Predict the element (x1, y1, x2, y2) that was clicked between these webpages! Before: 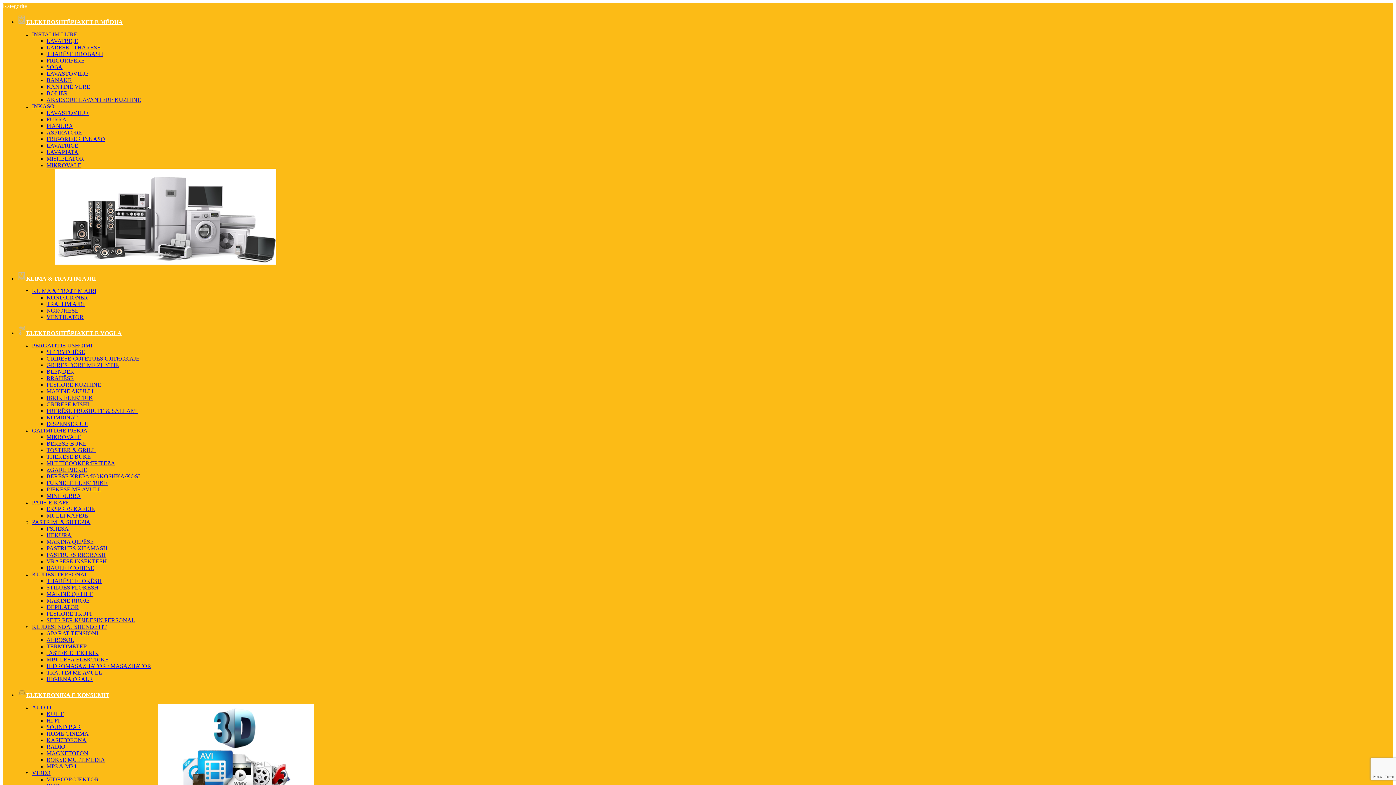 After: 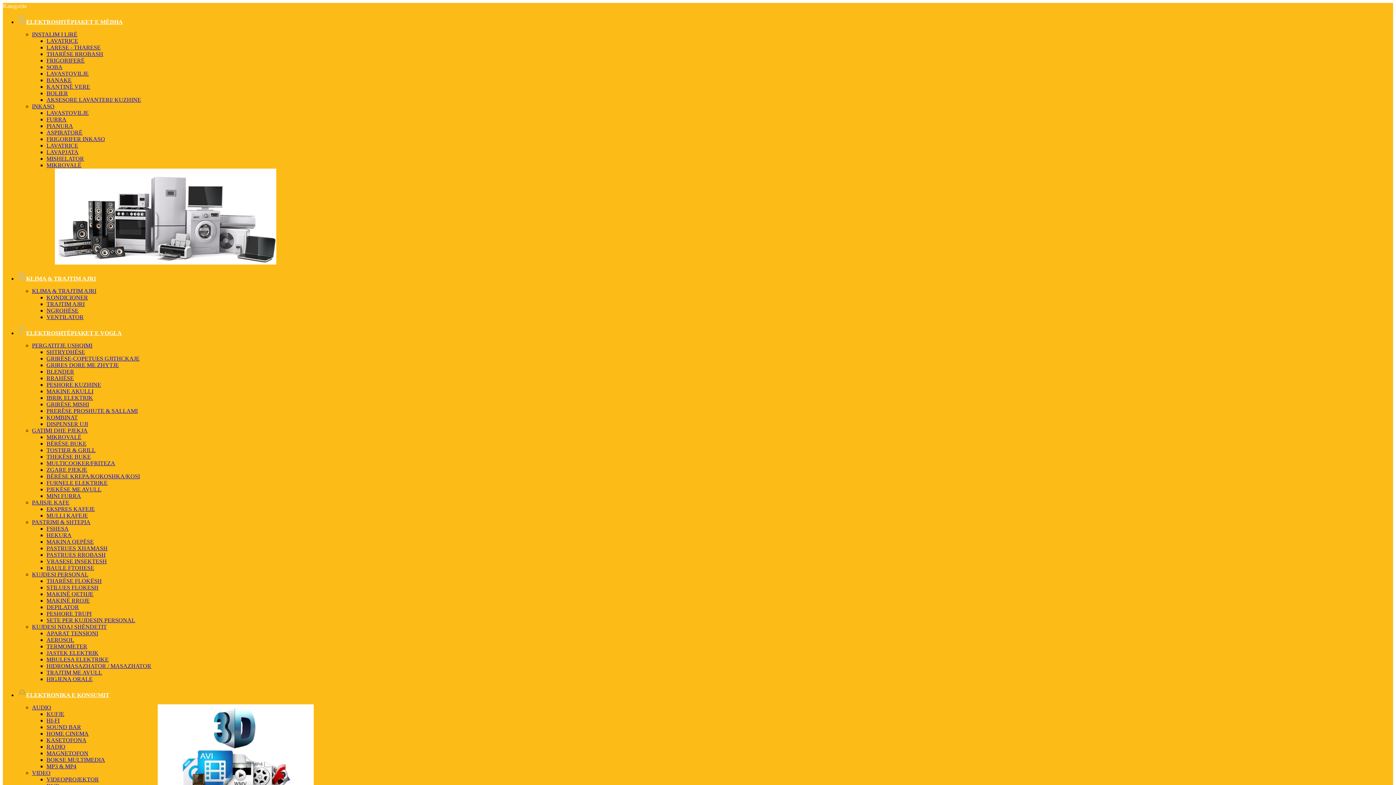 Action: bbox: (46, 388, 93, 394) label: MAKINE AKULLI